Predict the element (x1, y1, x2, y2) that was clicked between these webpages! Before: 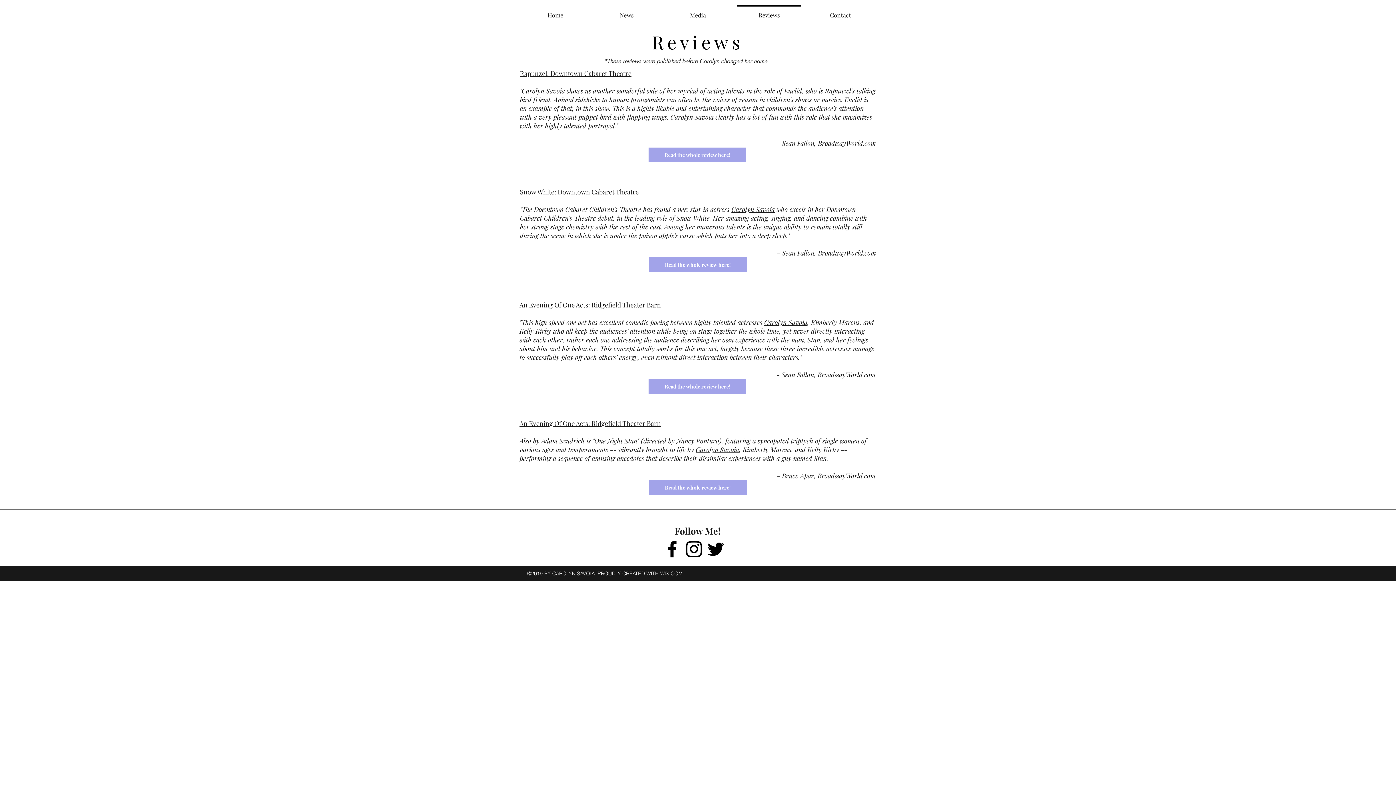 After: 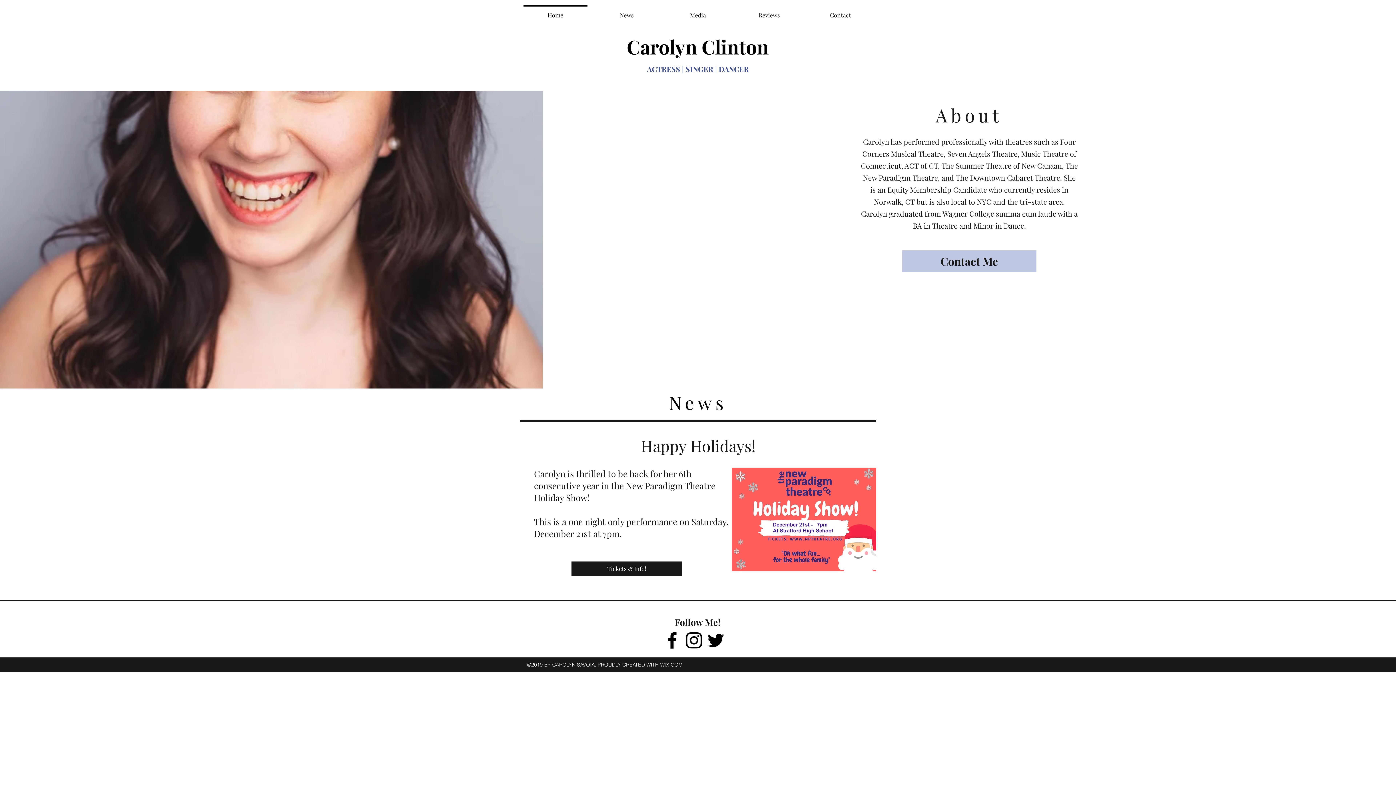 Action: bbox: (520, 5, 591, 18) label: Home